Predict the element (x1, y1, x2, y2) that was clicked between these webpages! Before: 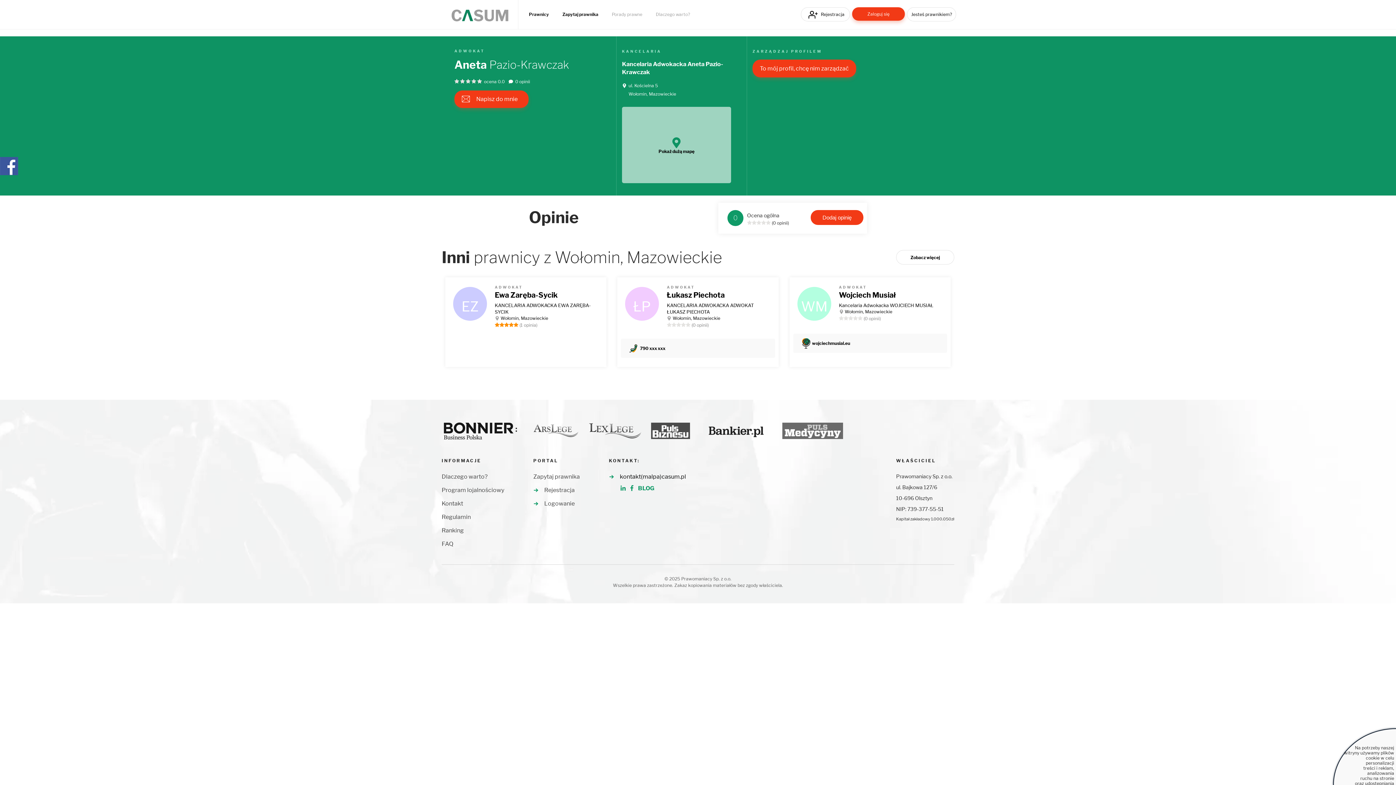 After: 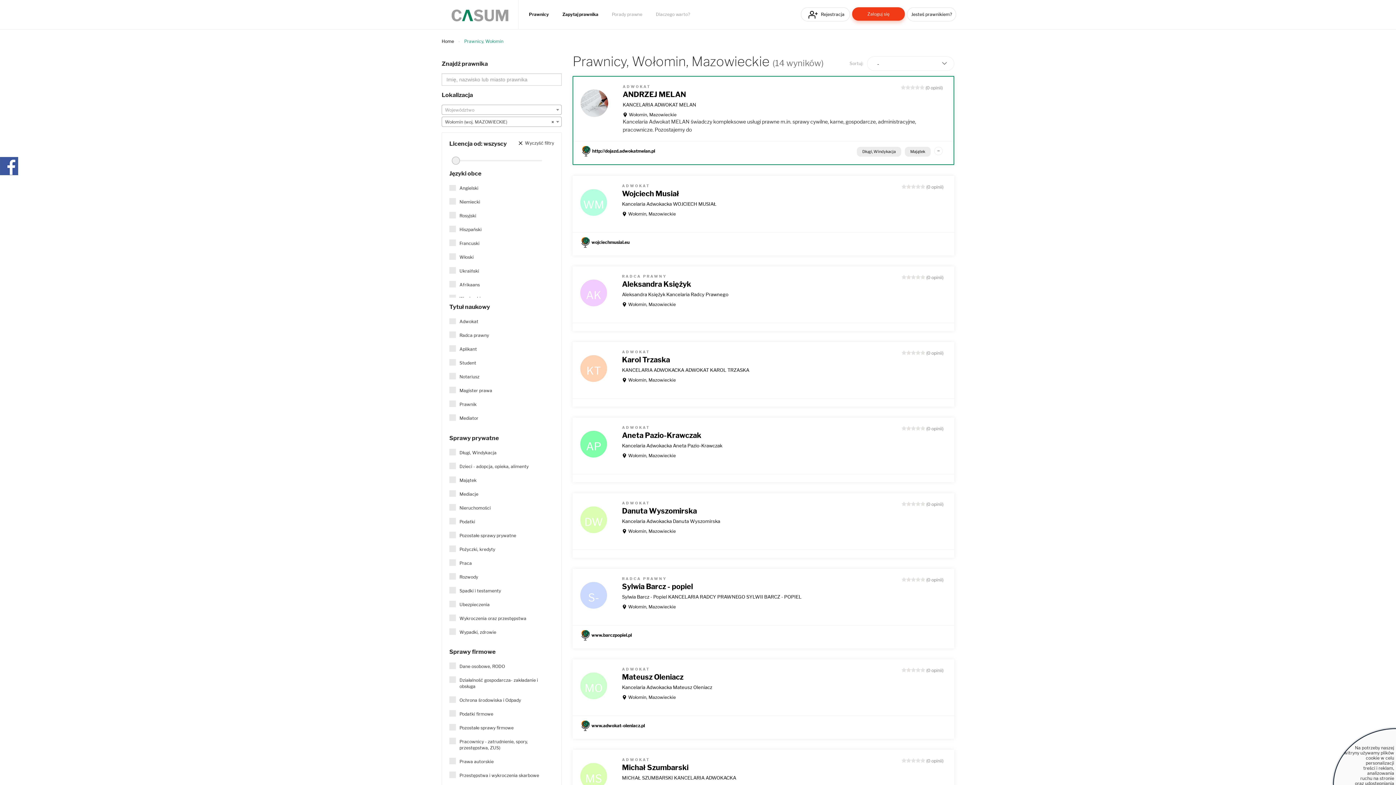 Action: bbox: (500, 315, 548, 321) label: Wołomin, Mazowieckie